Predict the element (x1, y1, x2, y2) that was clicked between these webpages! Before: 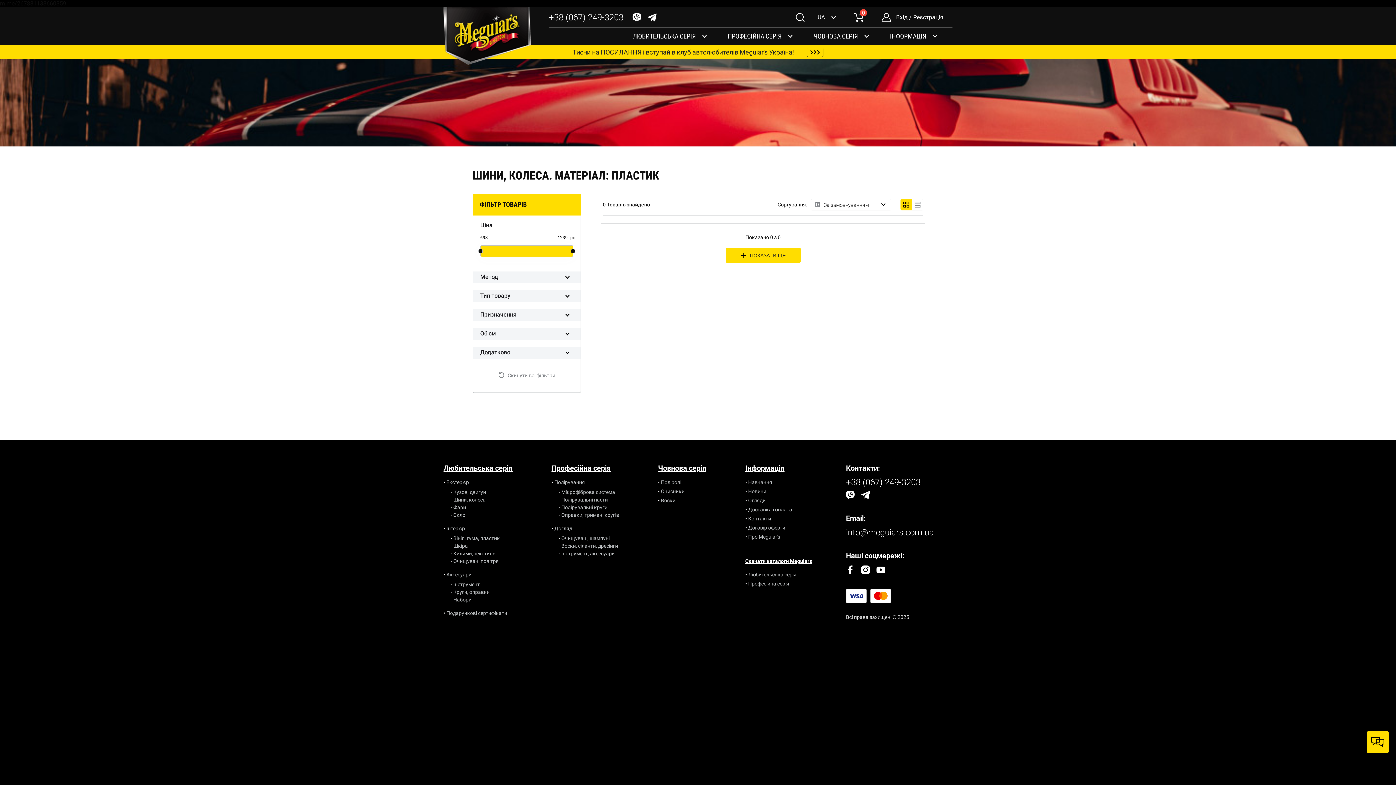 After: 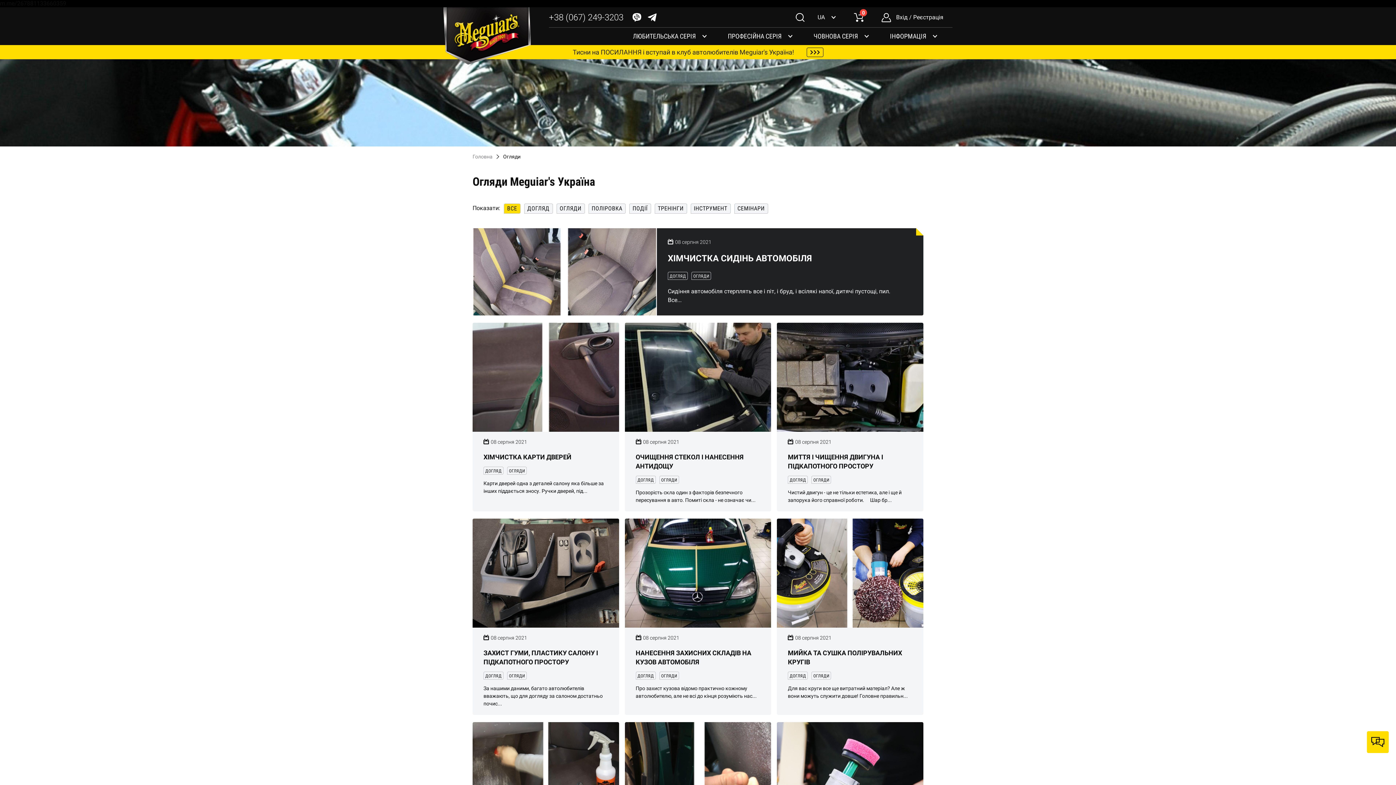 Action: label: Огляди bbox: (748, 497, 765, 503)